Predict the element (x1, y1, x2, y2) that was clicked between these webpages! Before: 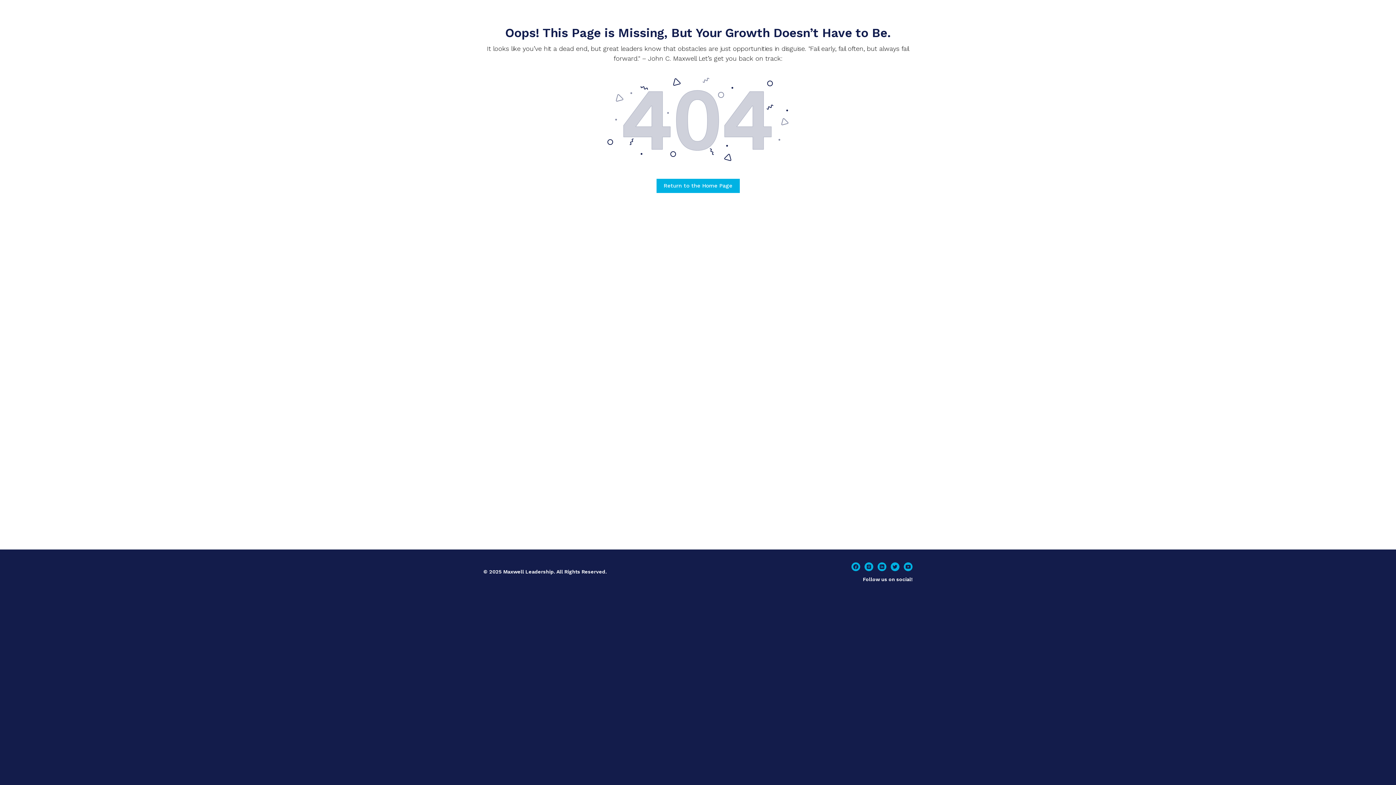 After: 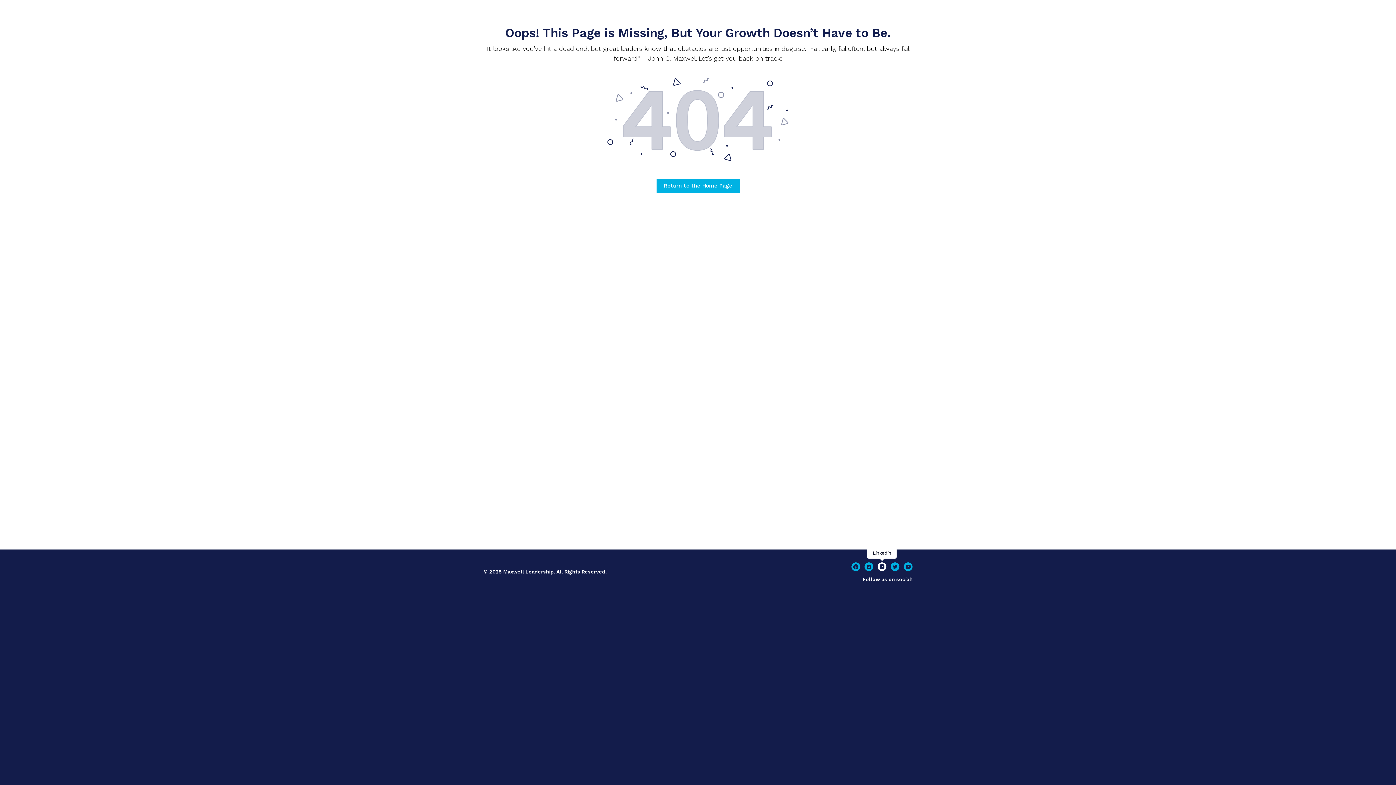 Action: bbox: (877, 562, 886, 571)